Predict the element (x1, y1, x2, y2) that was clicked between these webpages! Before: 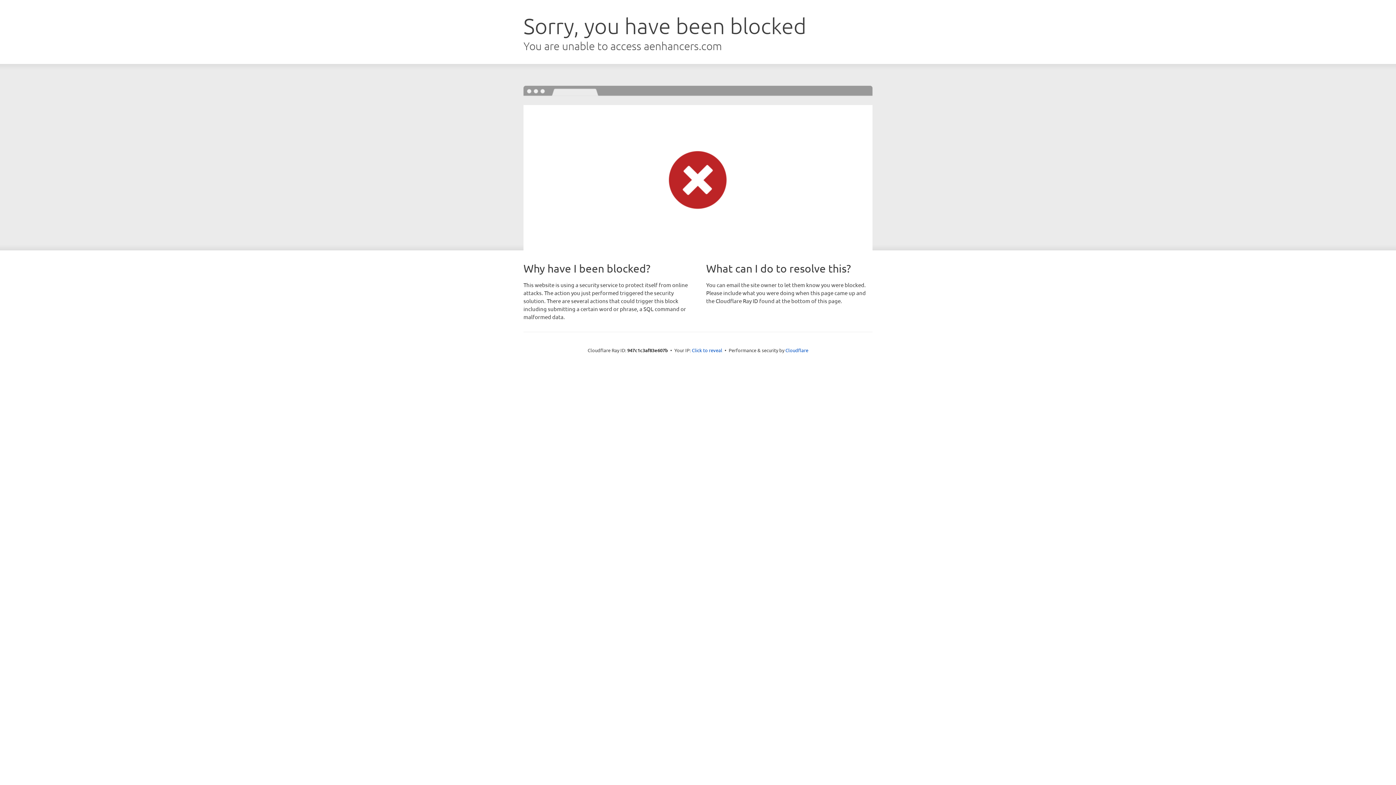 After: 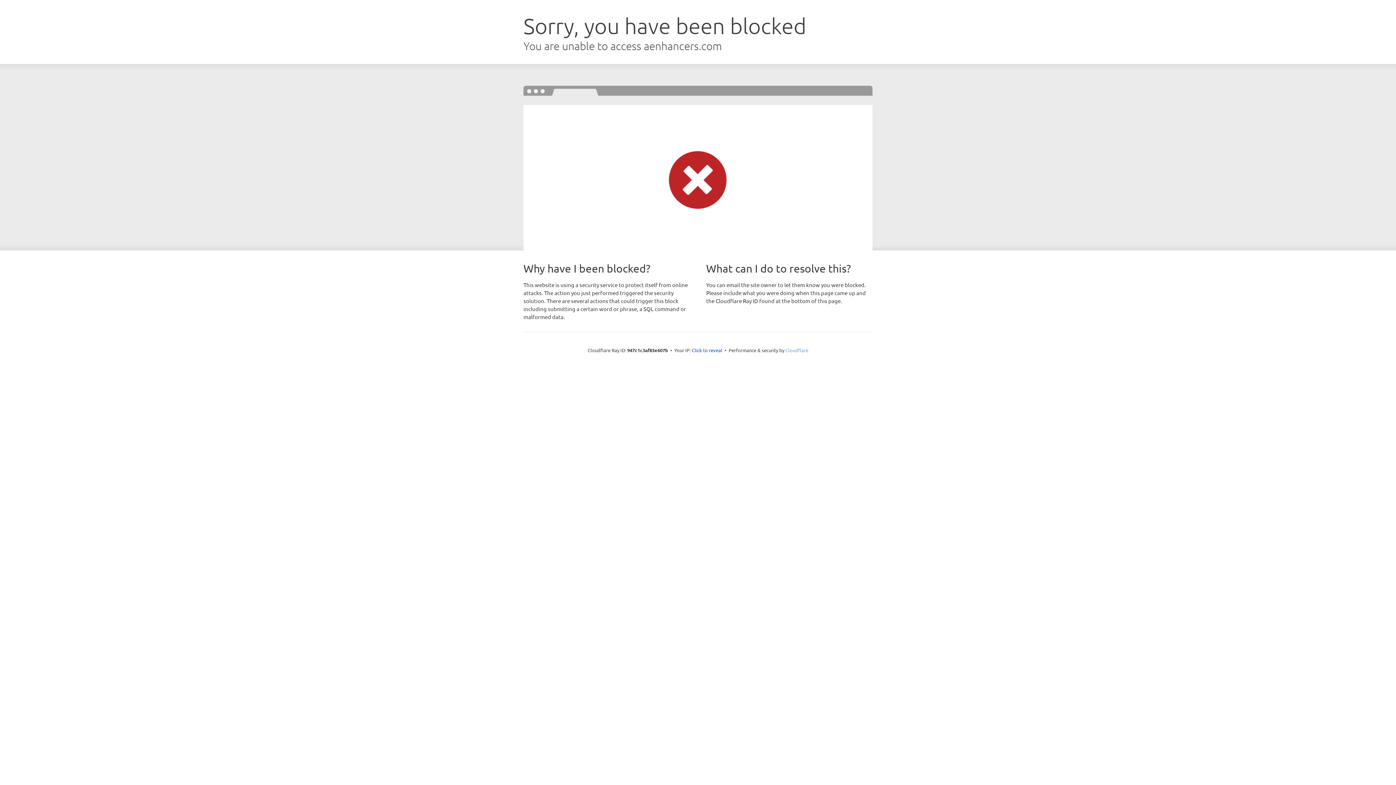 Action: label: Cloudflare bbox: (785, 347, 808, 353)